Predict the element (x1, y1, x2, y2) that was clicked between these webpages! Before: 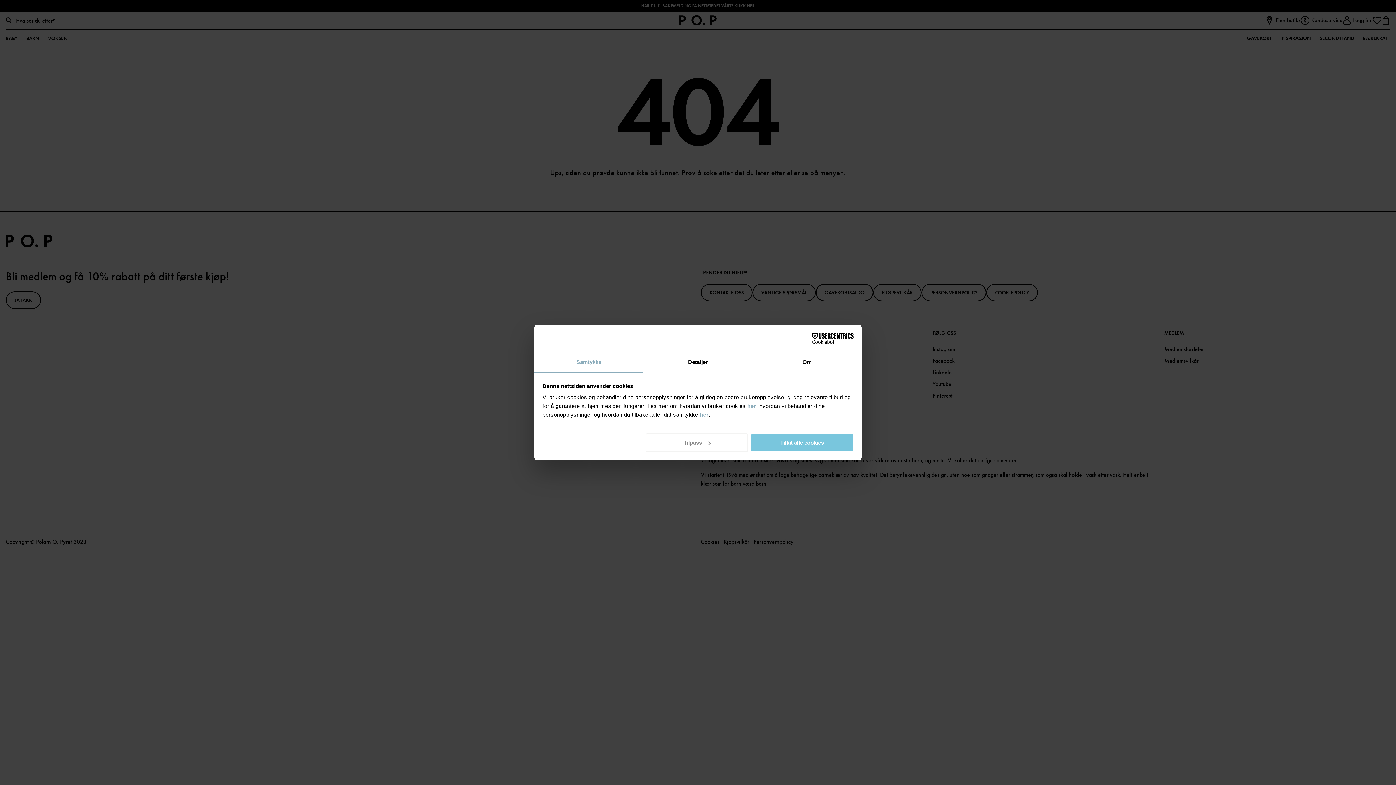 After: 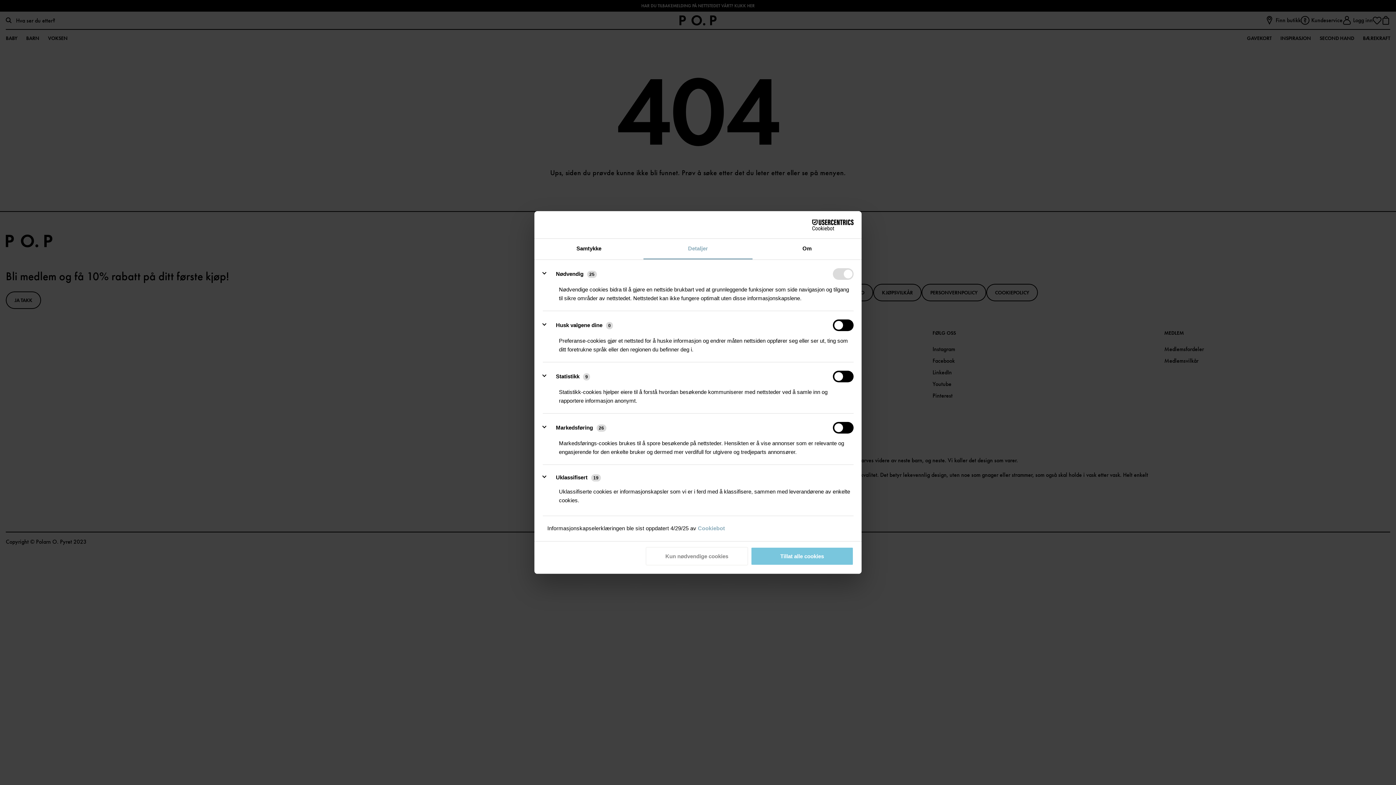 Action: bbox: (643, 352, 752, 373) label: Detaljer